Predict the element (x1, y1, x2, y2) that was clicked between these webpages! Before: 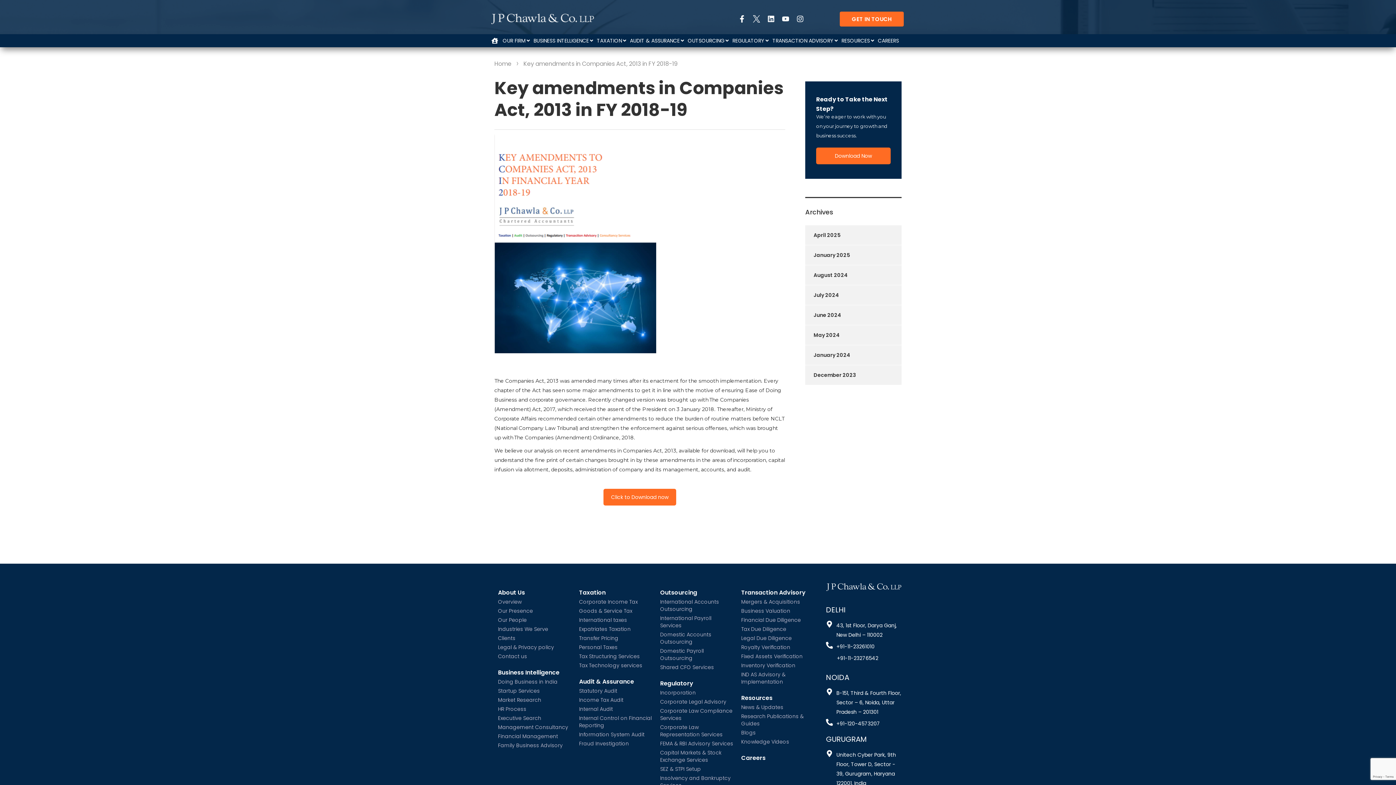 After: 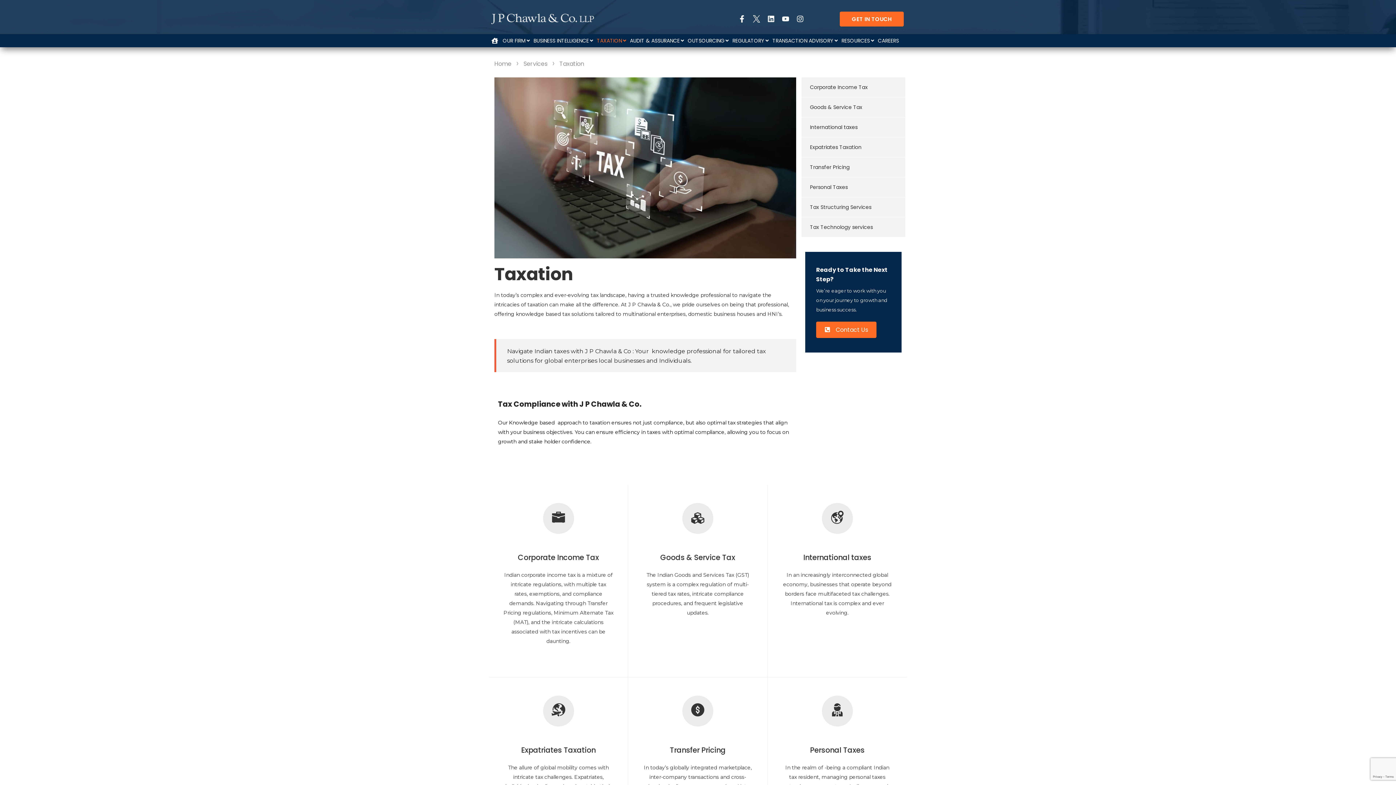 Action: bbox: (595, 36, 628, 45) label: TAXATION